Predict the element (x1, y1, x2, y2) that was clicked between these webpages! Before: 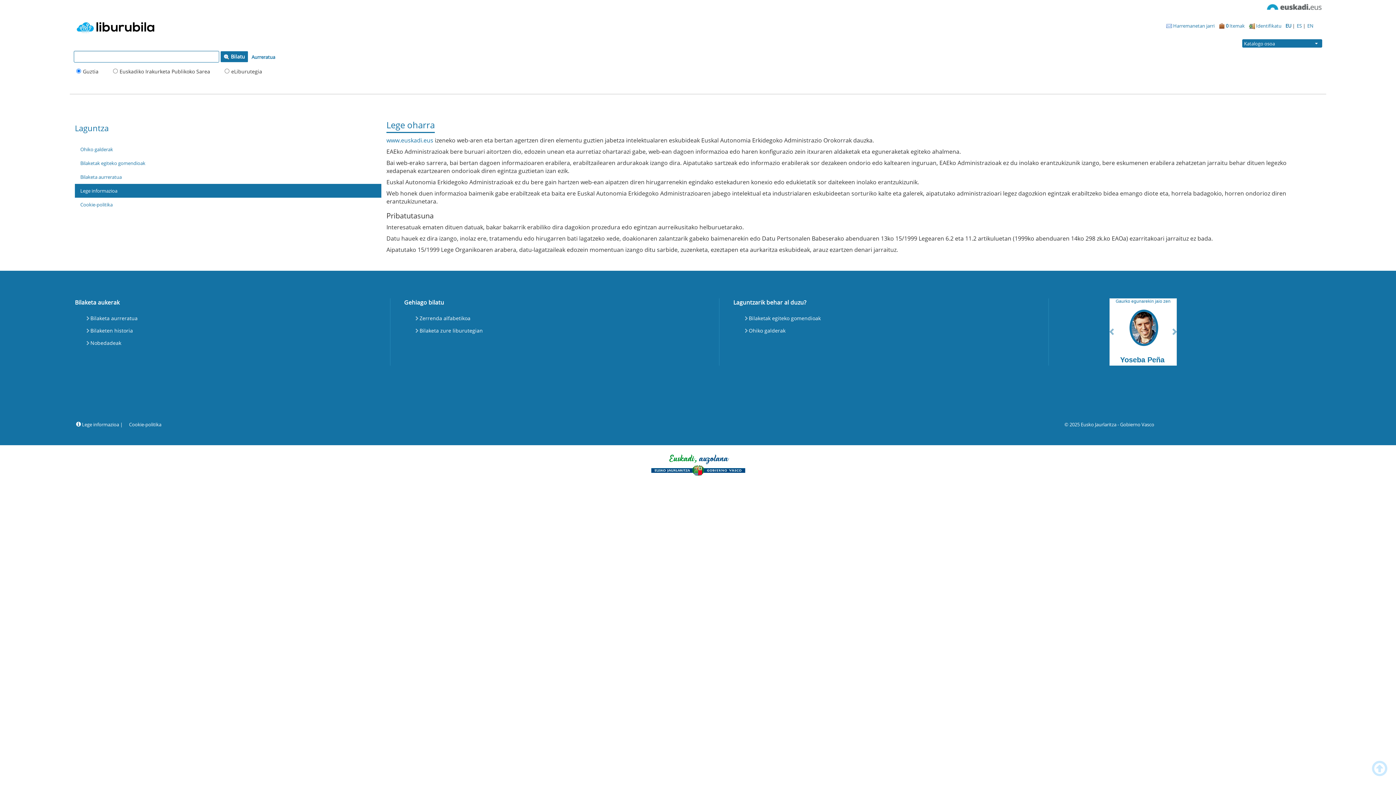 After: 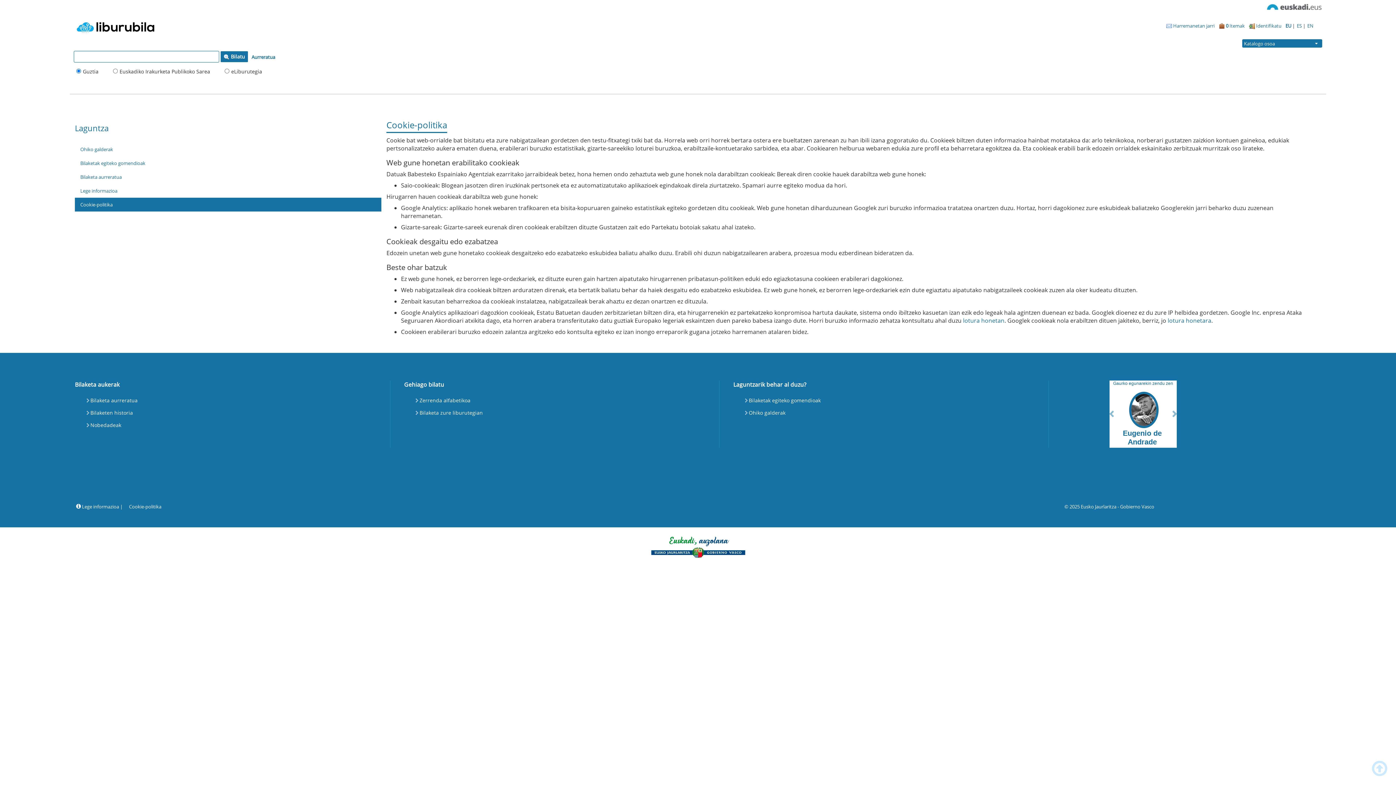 Action: bbox: (129, 421, 161, 428) label: Cookie-politika